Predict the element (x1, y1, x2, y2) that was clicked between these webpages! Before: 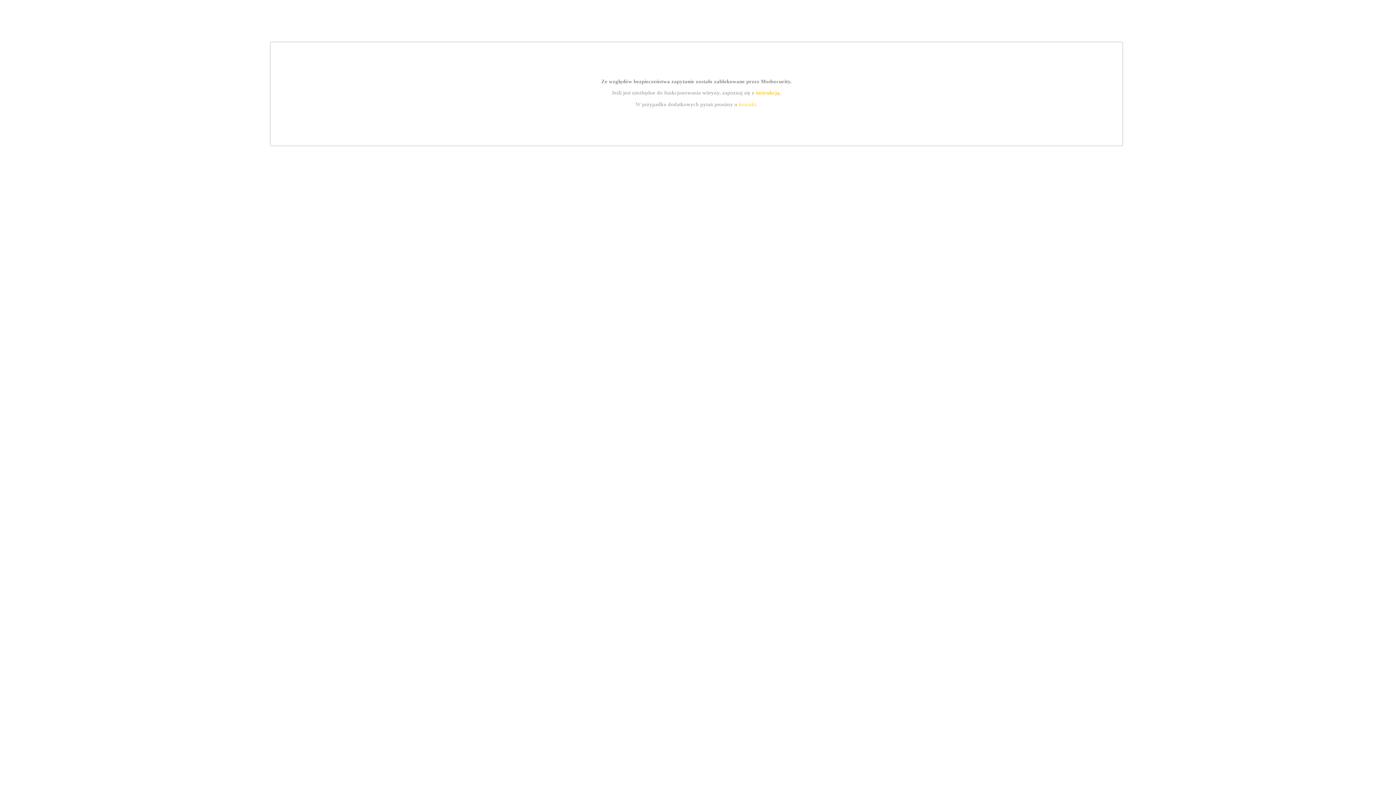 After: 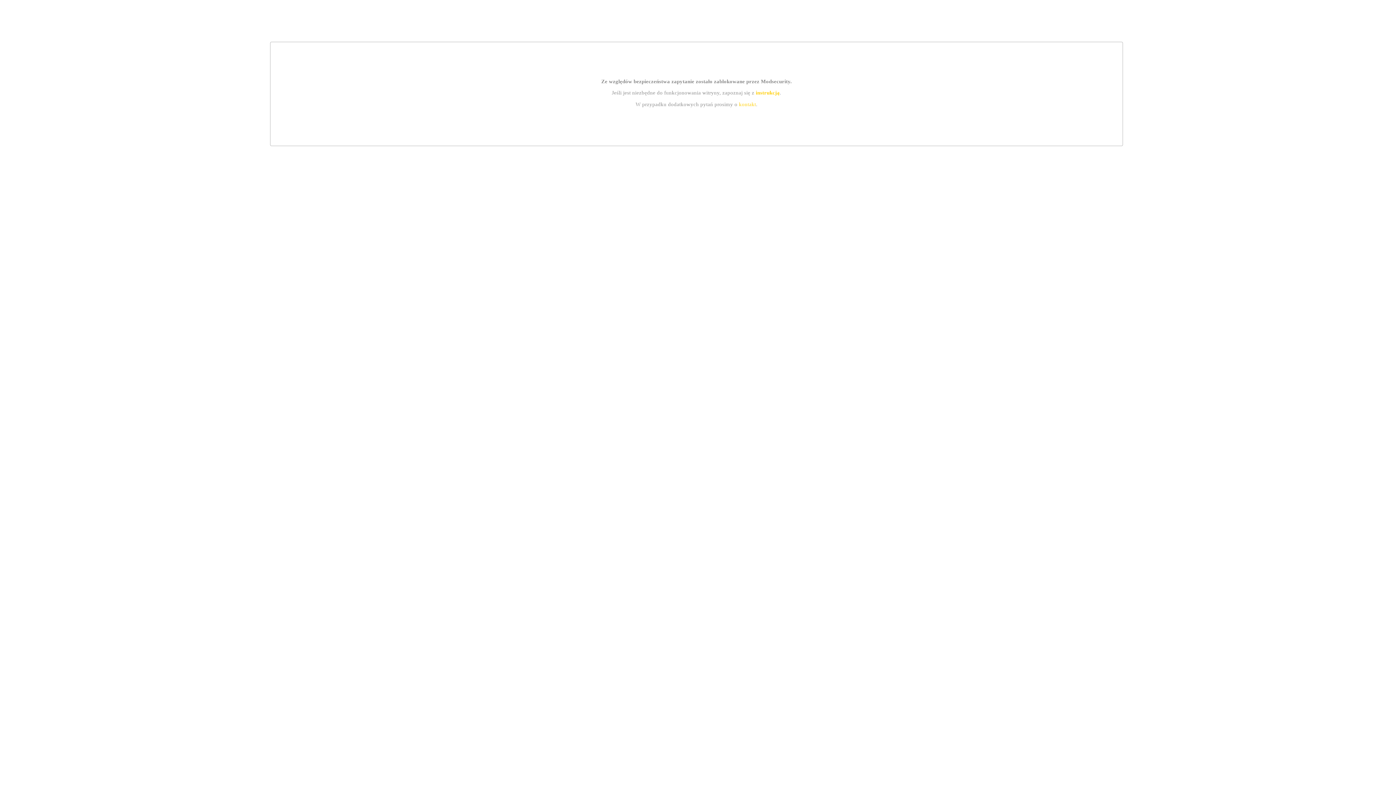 Action: label: kontakt bbox: (739, 101, 756, 107)